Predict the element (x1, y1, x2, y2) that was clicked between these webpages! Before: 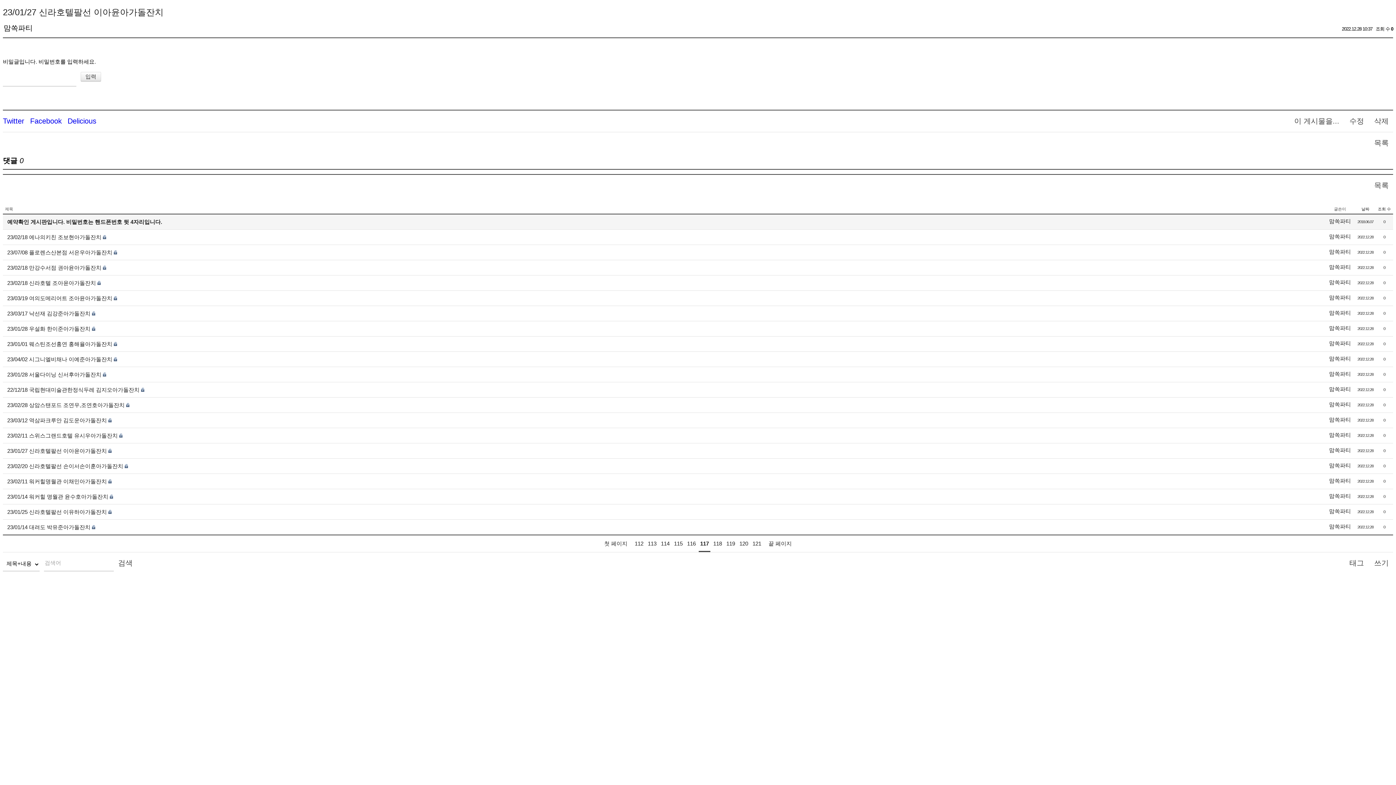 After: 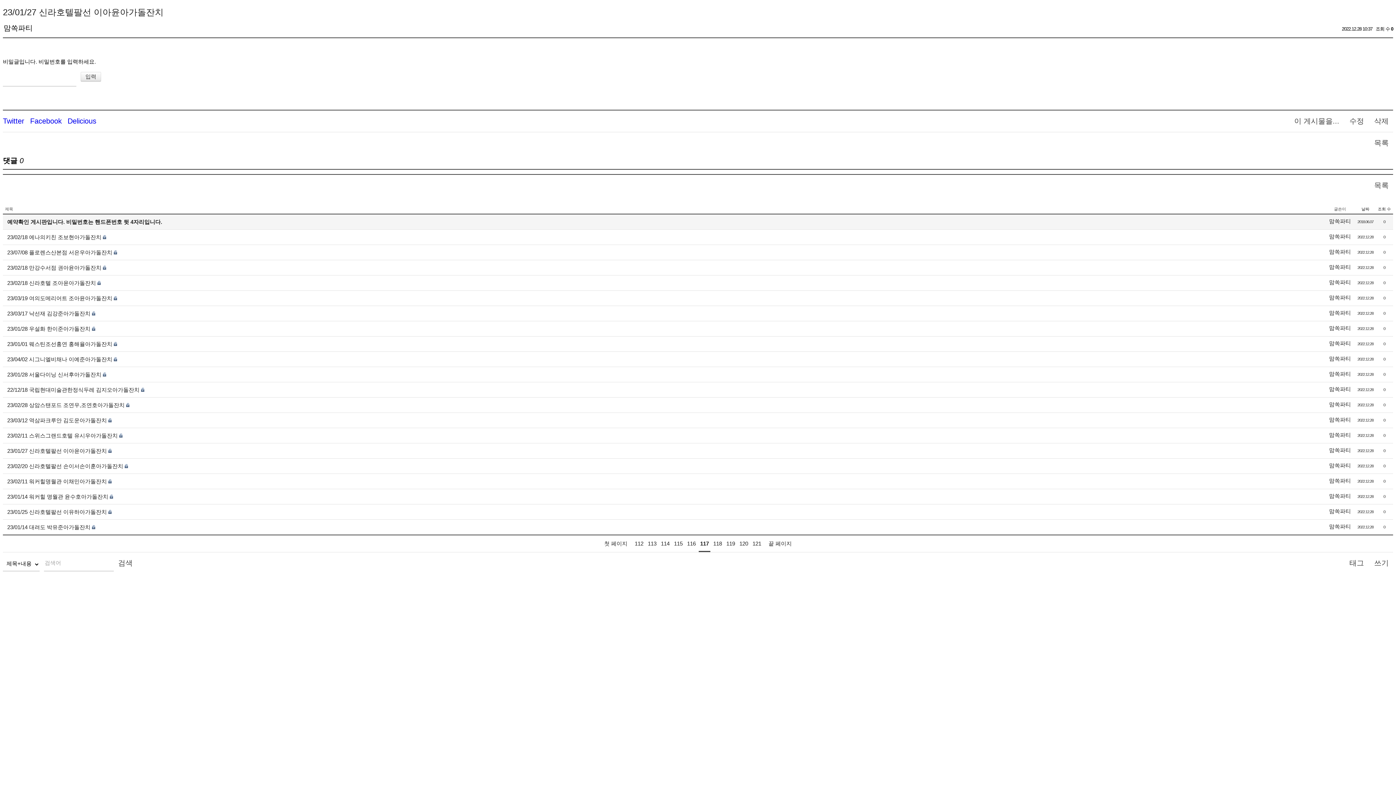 Action: bbox: (1329, 416, 1351, 422) label: 맘쏙파티